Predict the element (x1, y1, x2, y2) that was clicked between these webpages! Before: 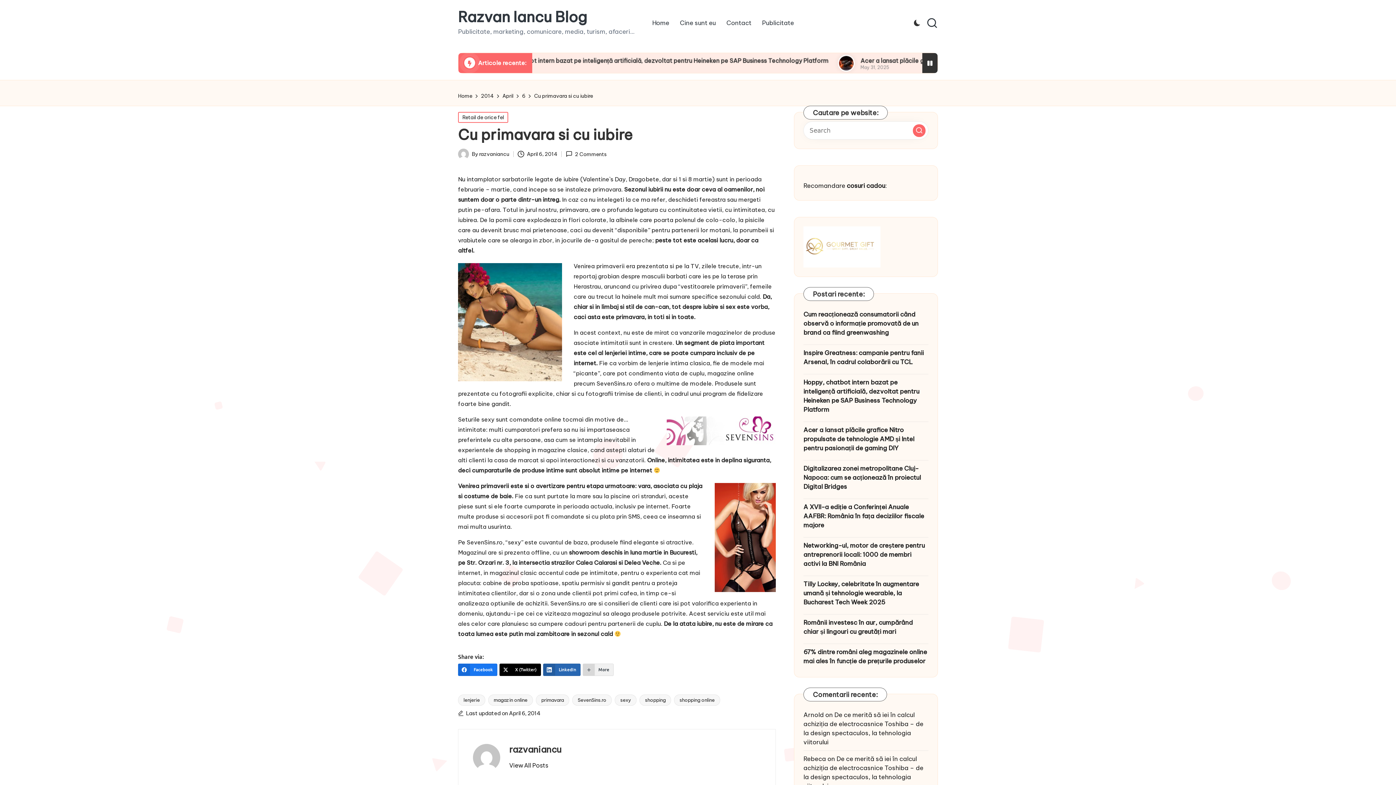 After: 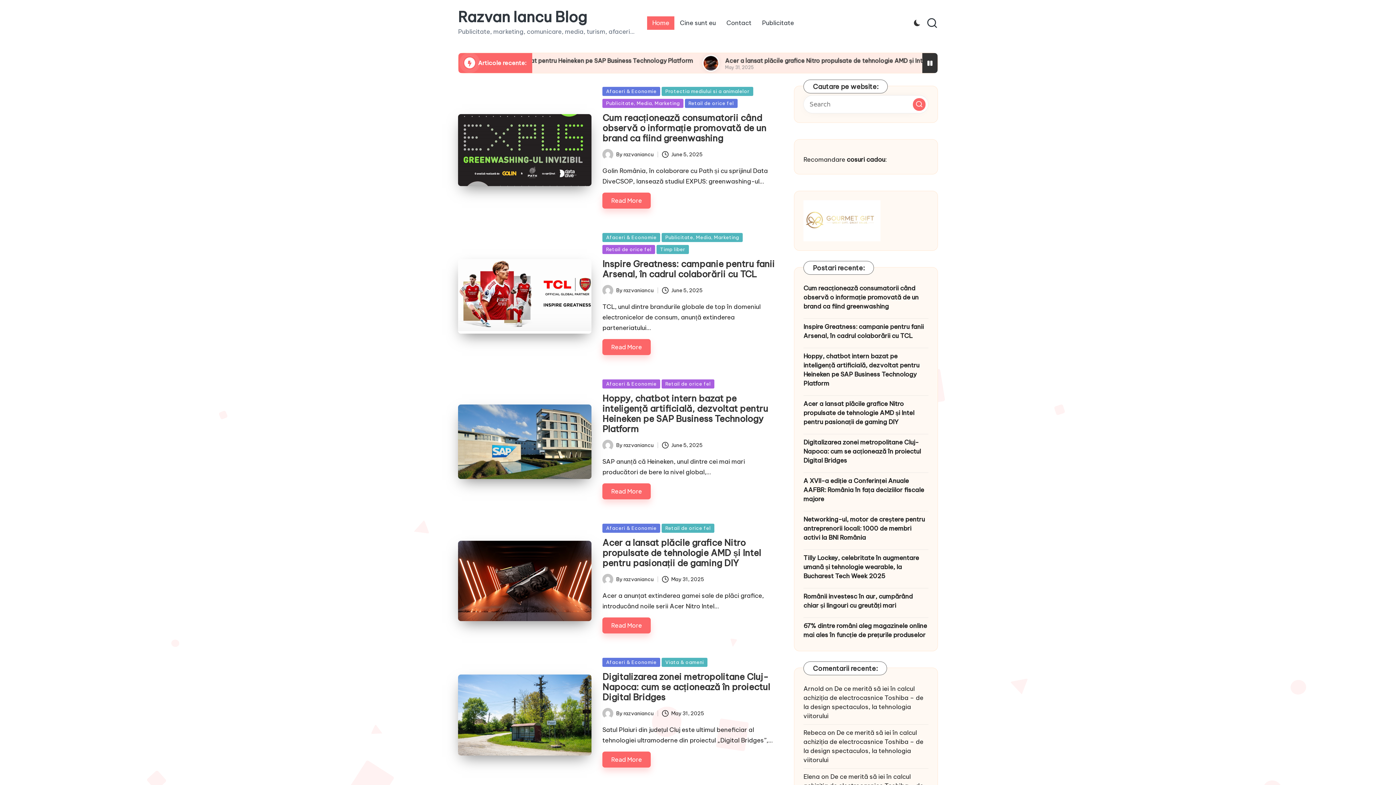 Action: label: Razvan Iancu Blog bbox: (458, 9, 634, 25)